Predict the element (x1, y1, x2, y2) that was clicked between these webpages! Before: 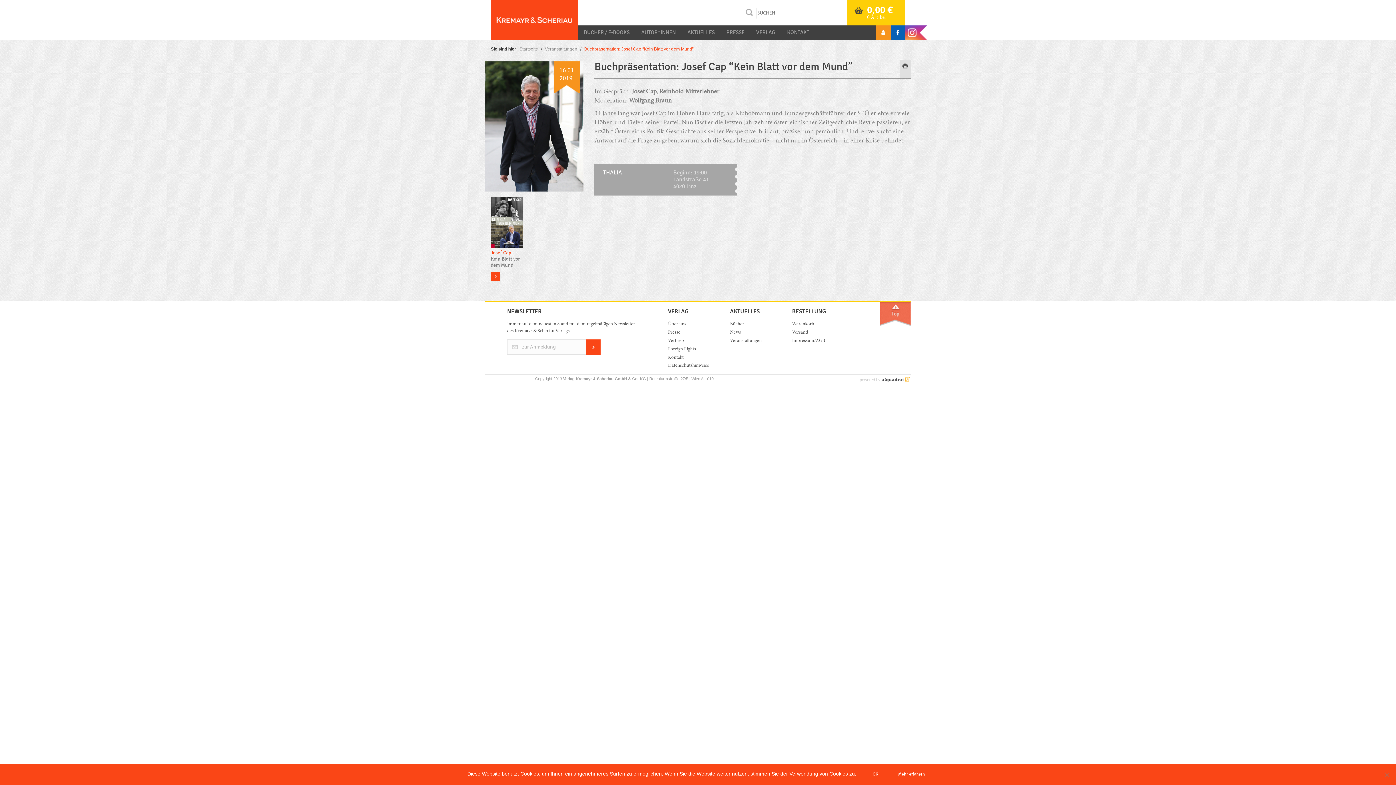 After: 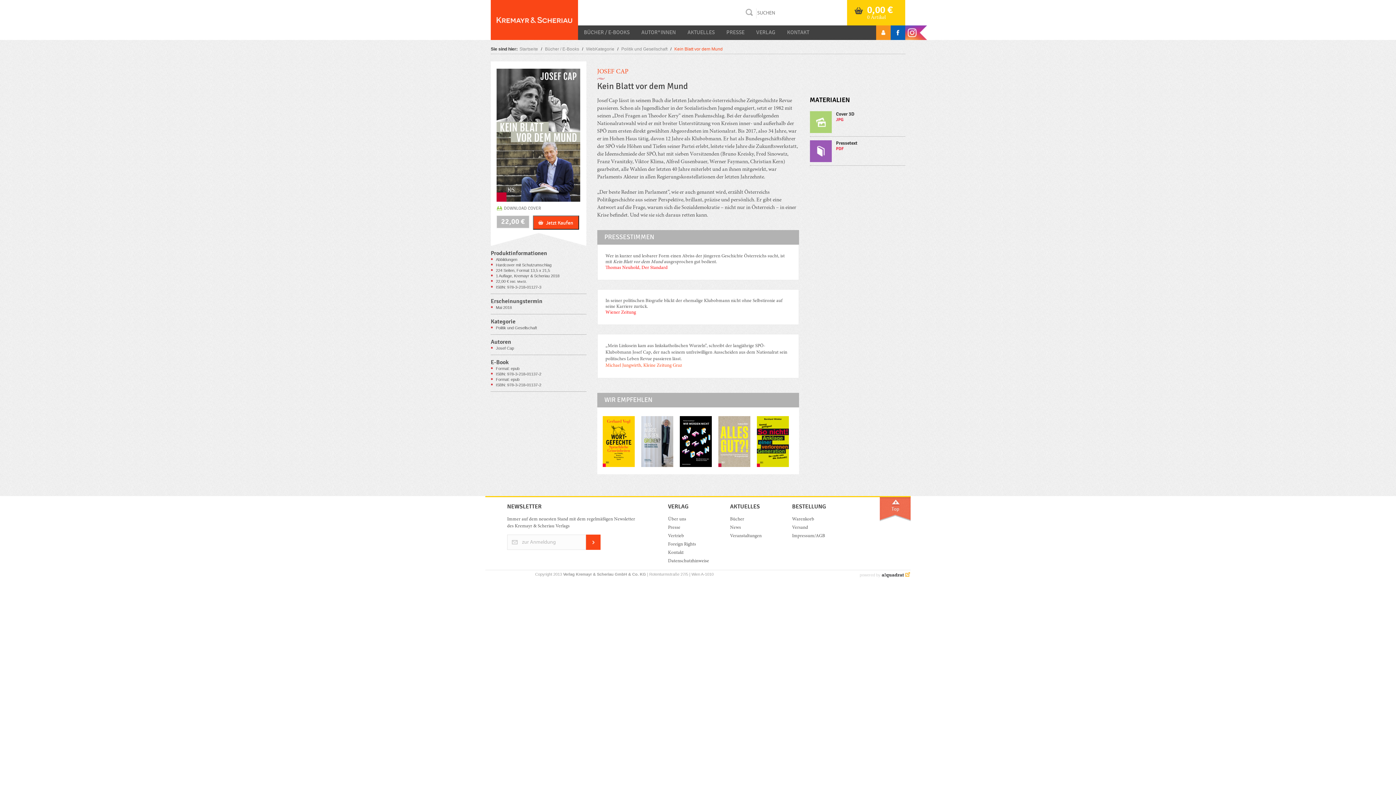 Action: label: more bbox: (490, 271, 500, 281)